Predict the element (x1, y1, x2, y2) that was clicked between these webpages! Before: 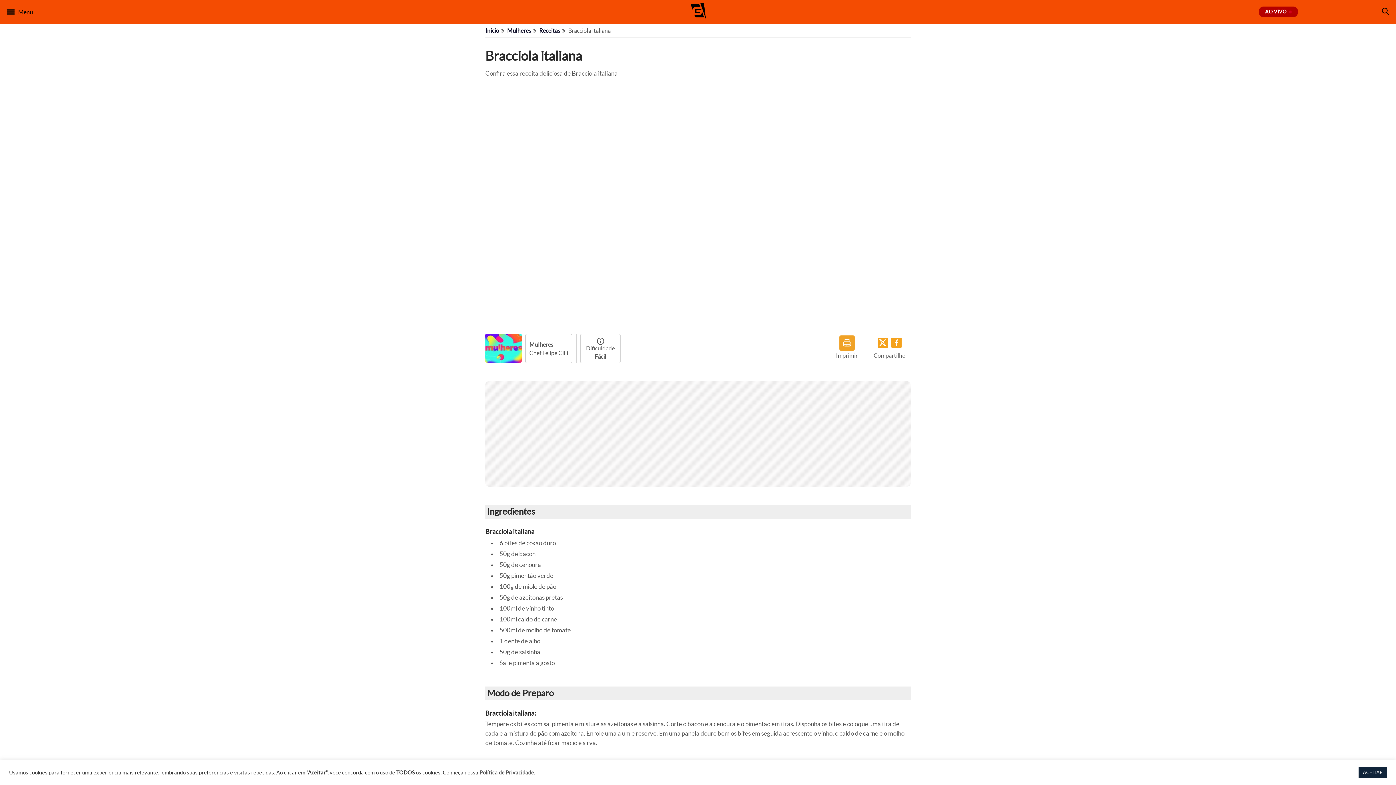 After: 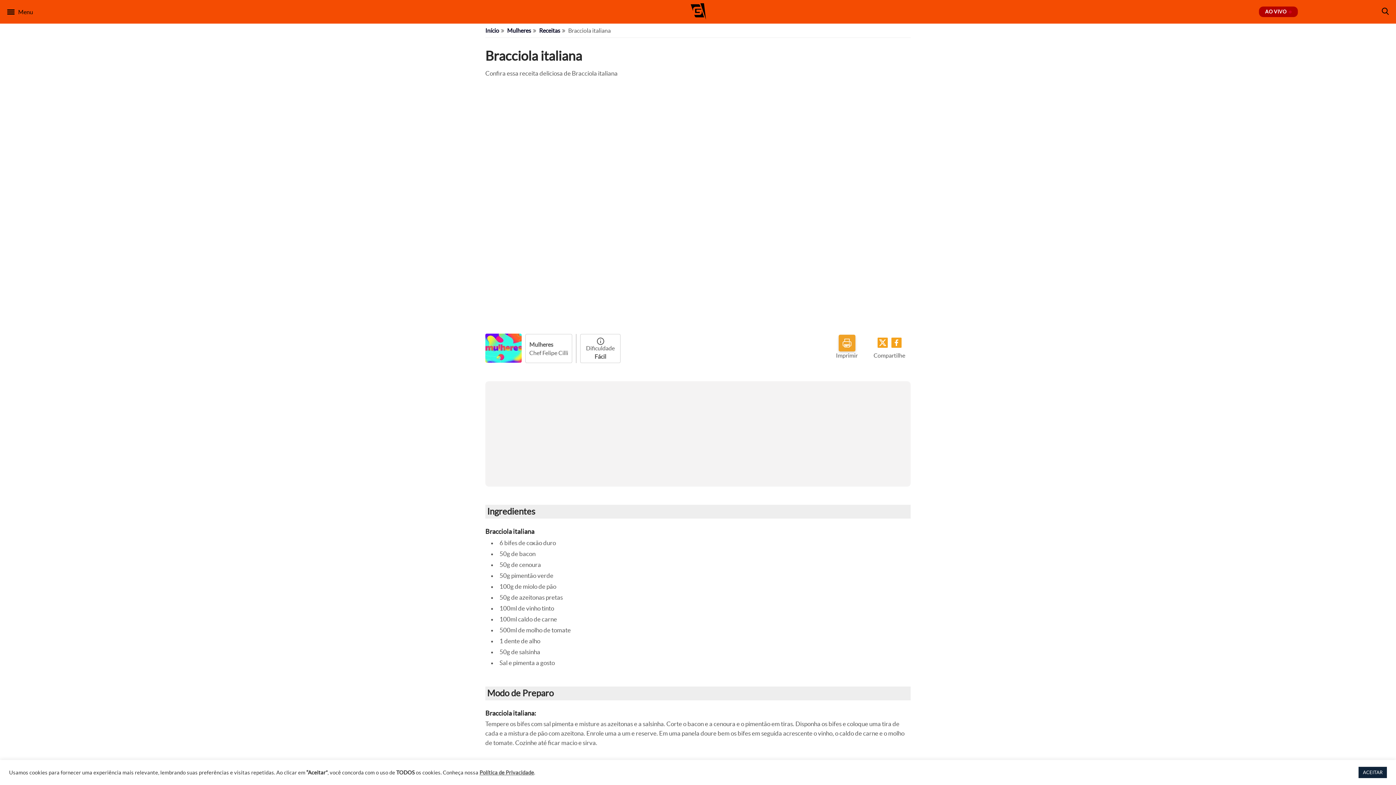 Action: bbox: (825, 334, 861, 352) label: Imprimir